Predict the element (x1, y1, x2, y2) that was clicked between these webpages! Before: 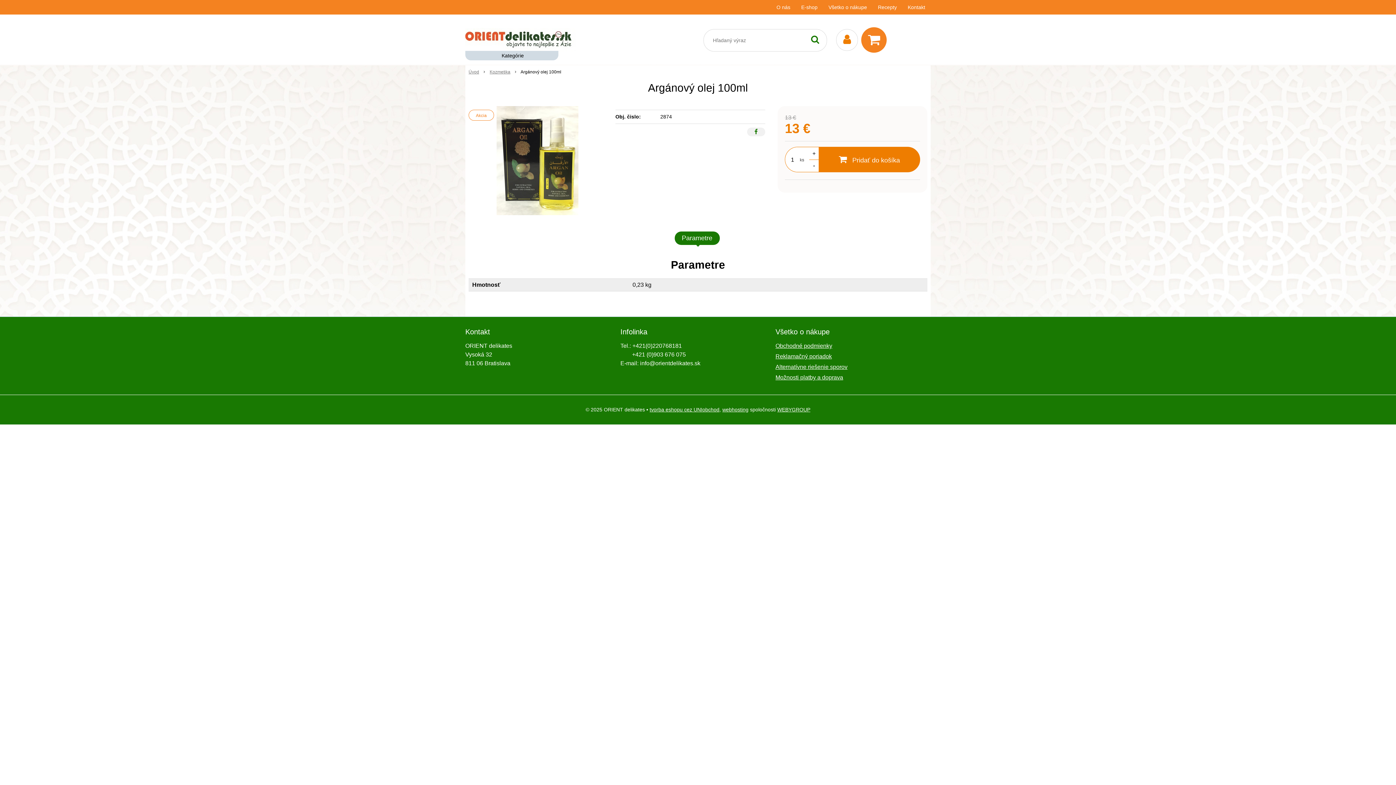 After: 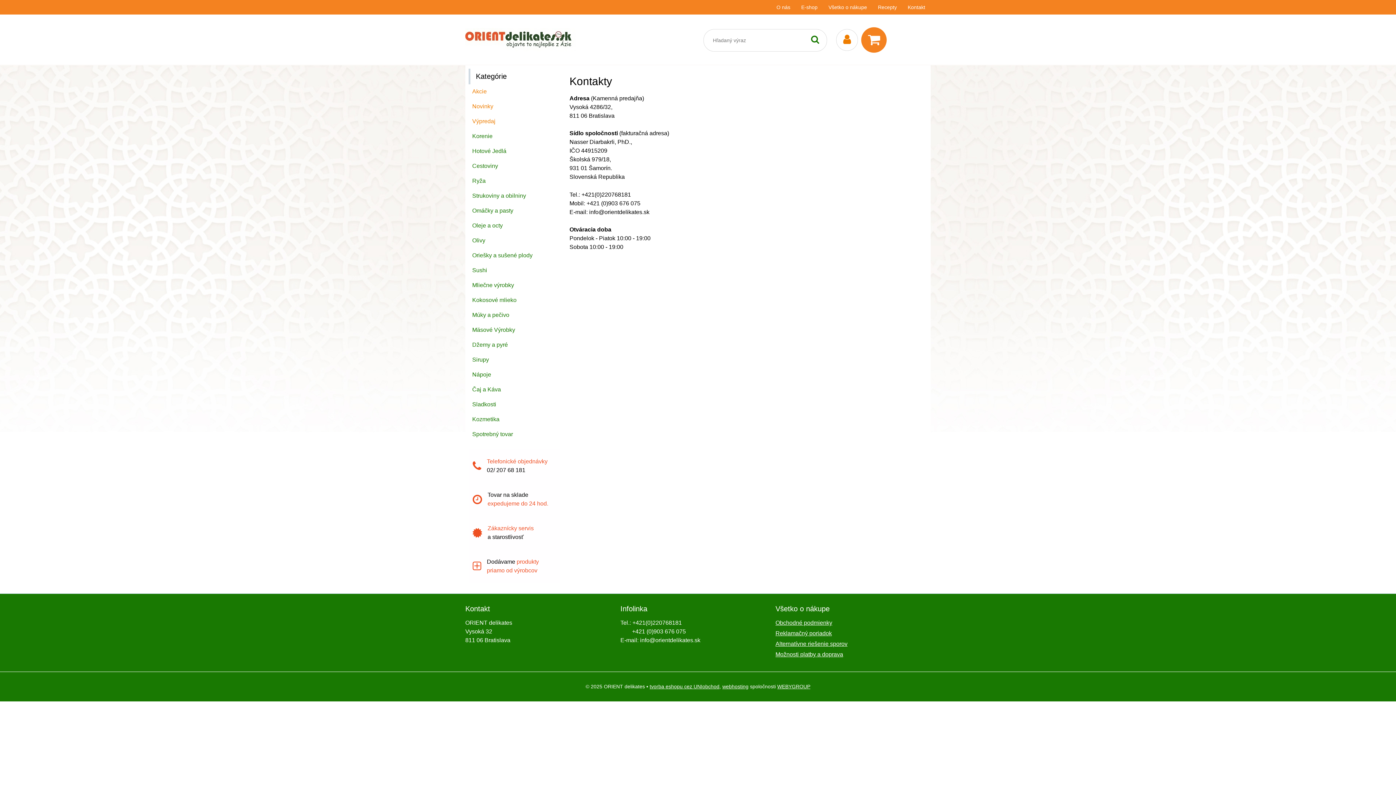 Action: label: Kontakt bbox: (902, 0, 930, 14)